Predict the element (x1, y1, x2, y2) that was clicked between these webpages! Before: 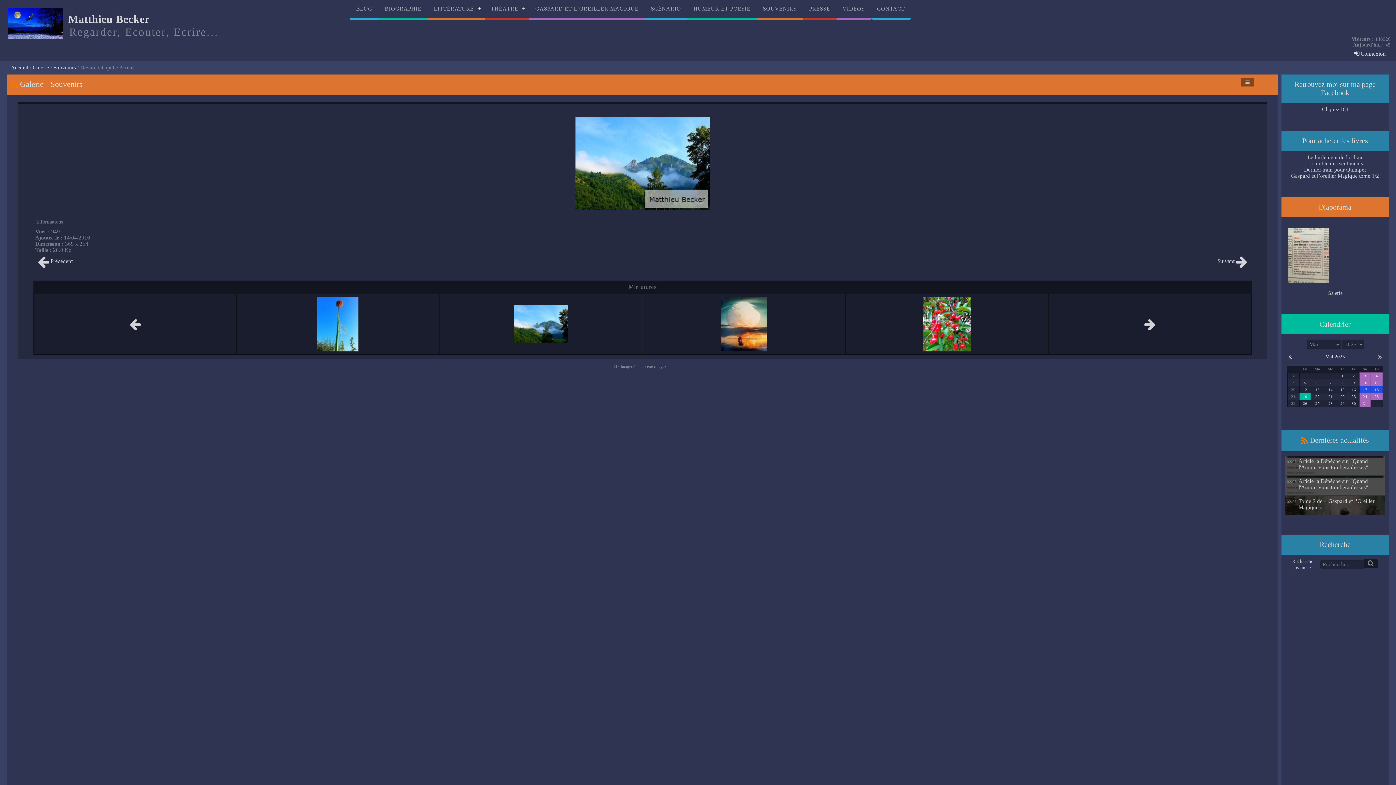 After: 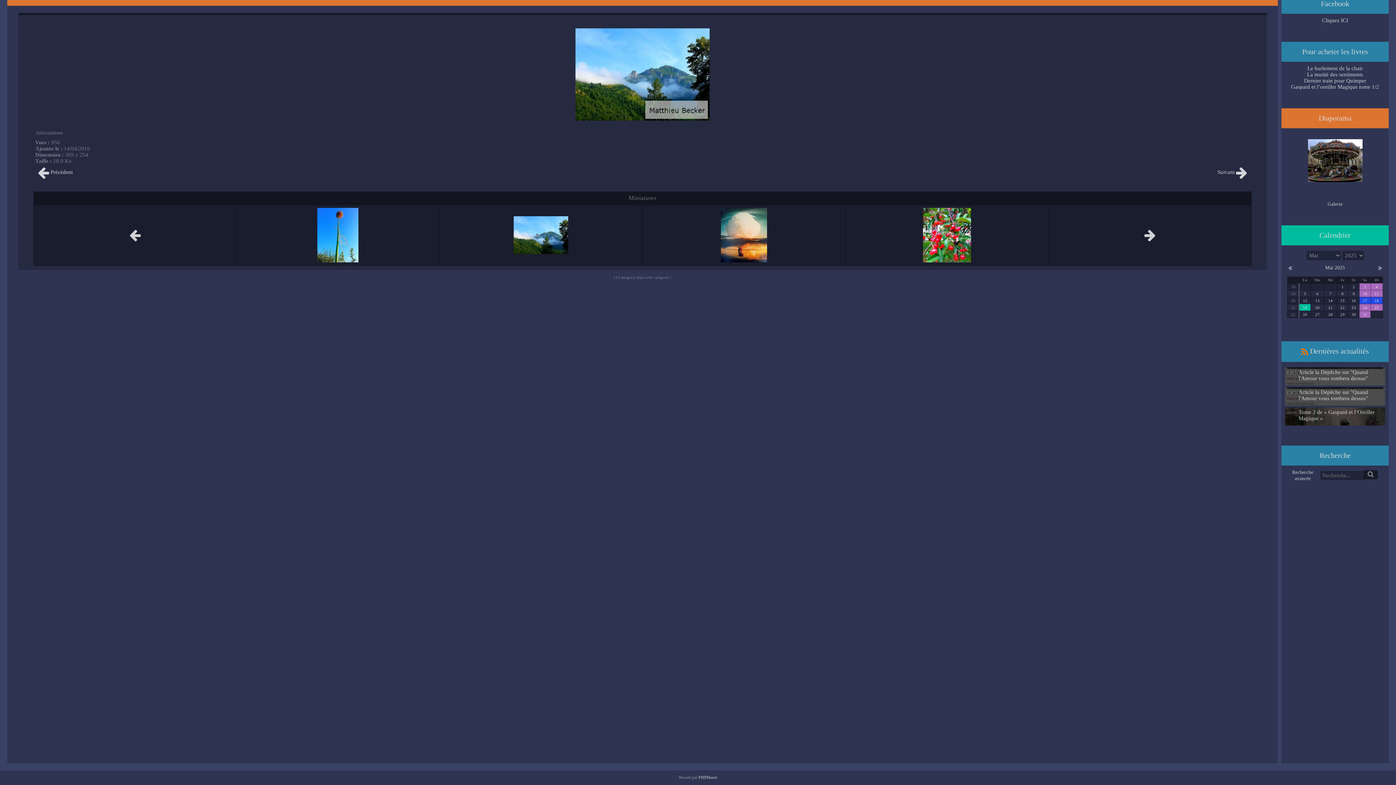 Action: bbox: (513, 320, 568, 326)